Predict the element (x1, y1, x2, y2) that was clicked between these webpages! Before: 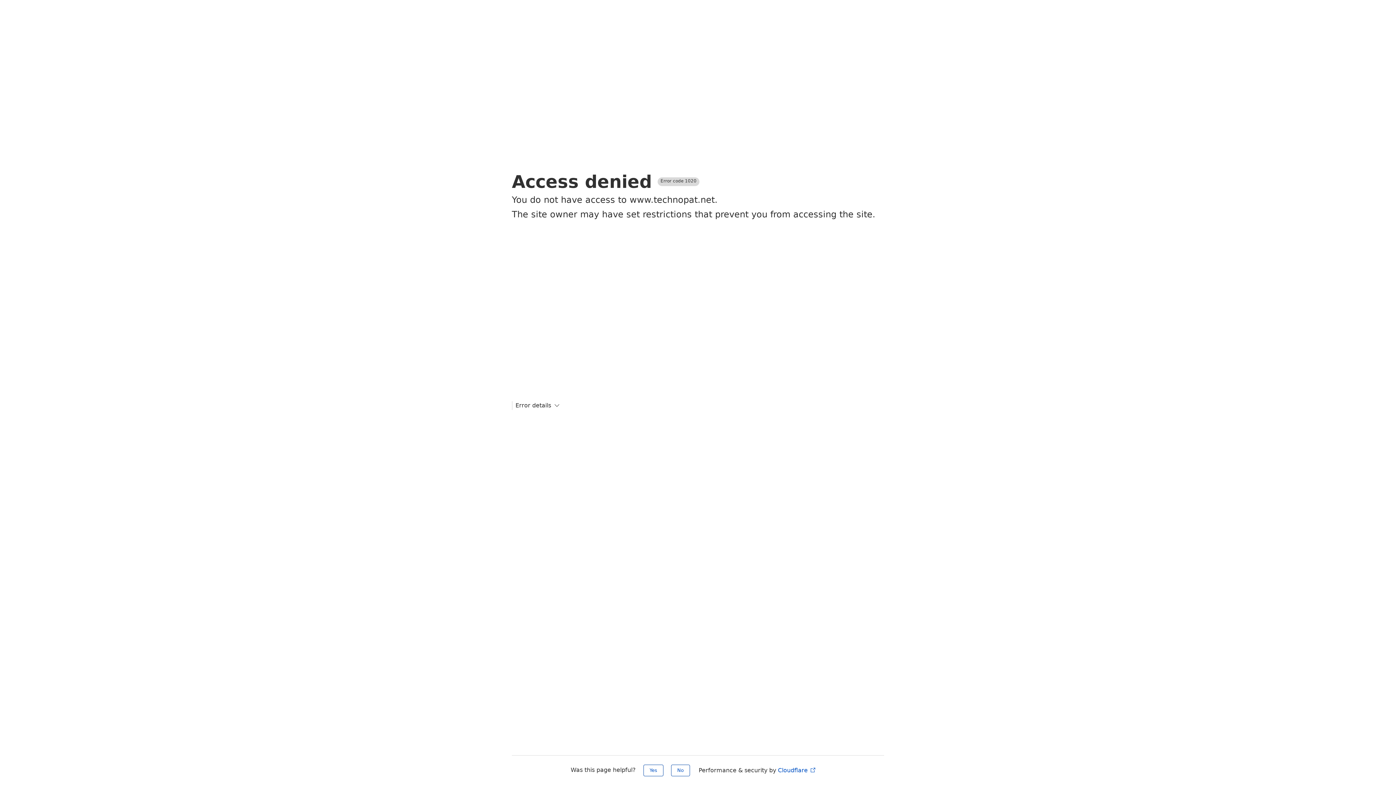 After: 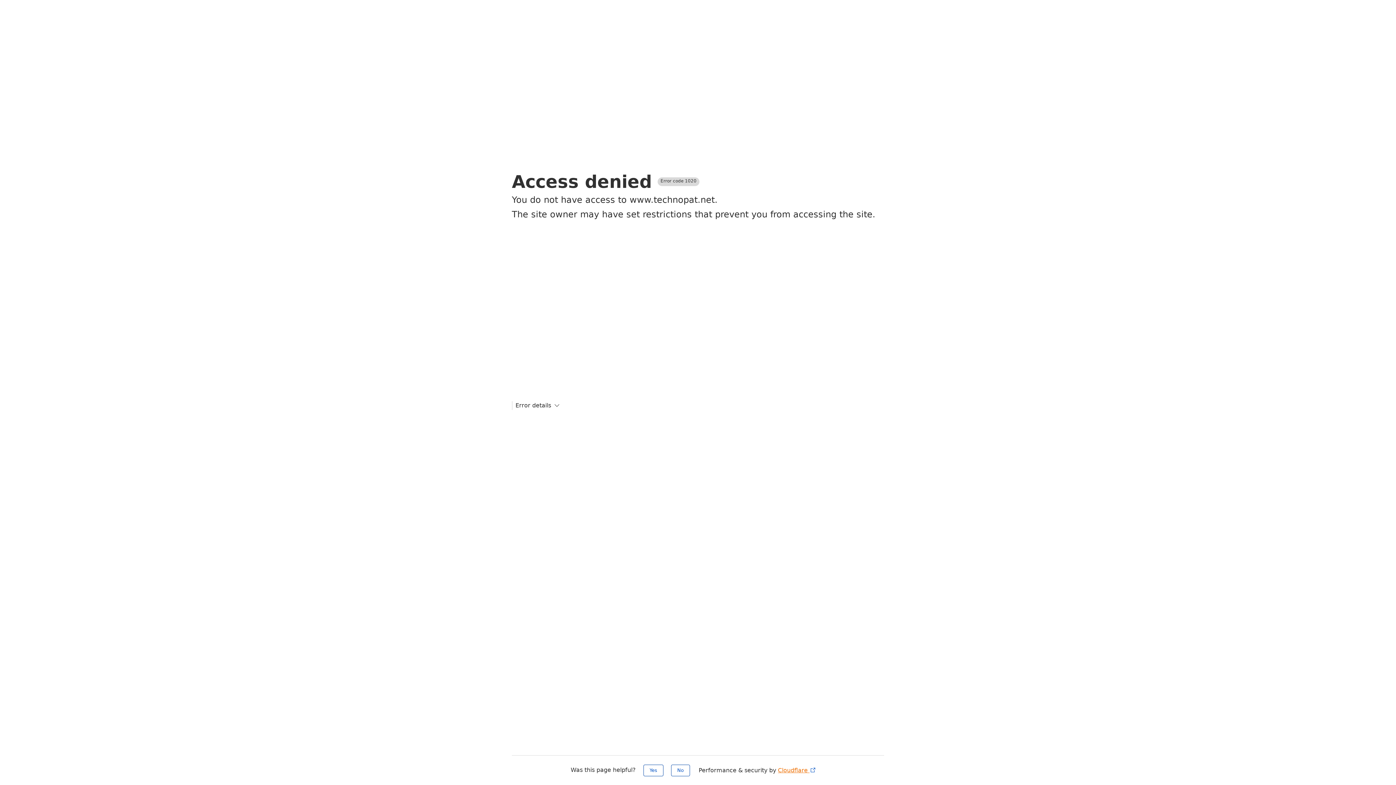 Action: label: Cloudflare  bbox: (778, 767, 816, 774)